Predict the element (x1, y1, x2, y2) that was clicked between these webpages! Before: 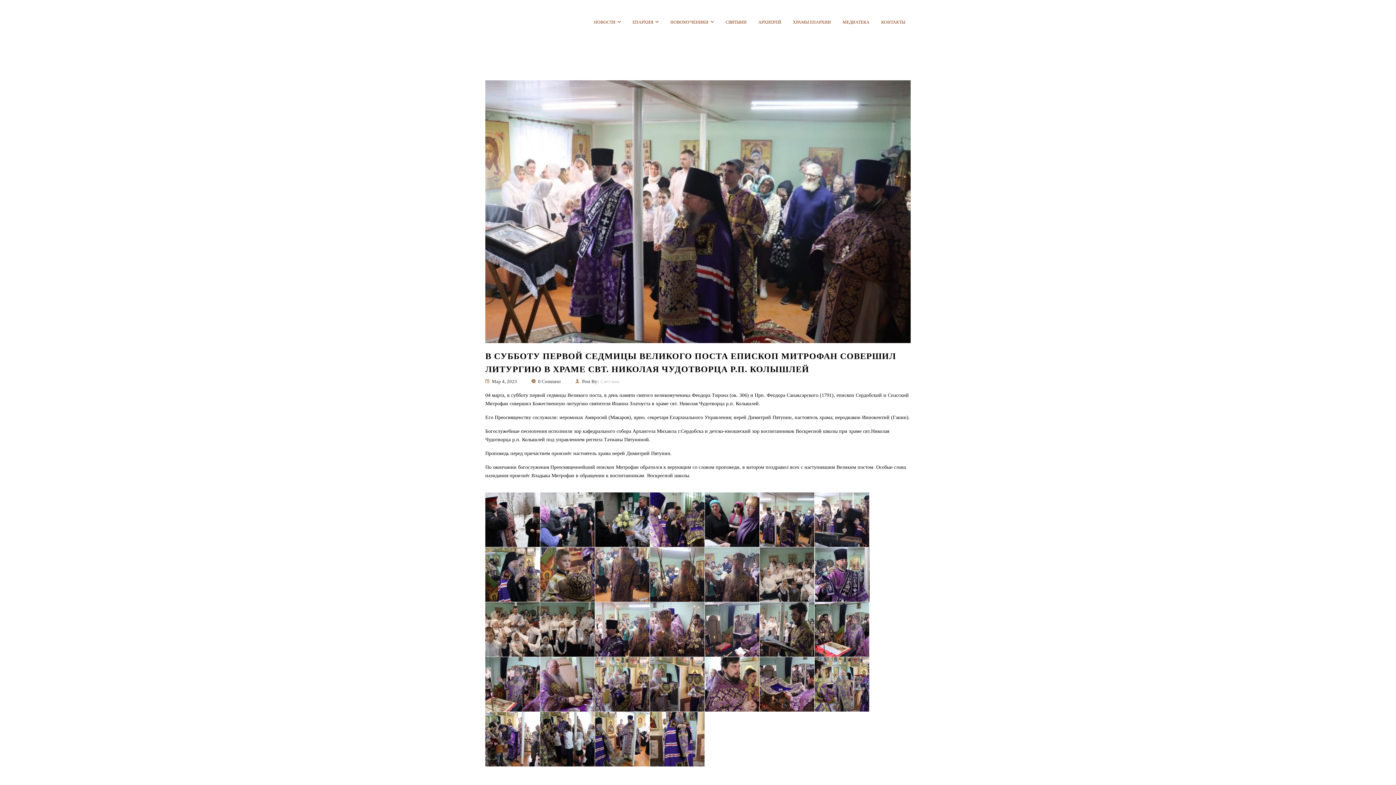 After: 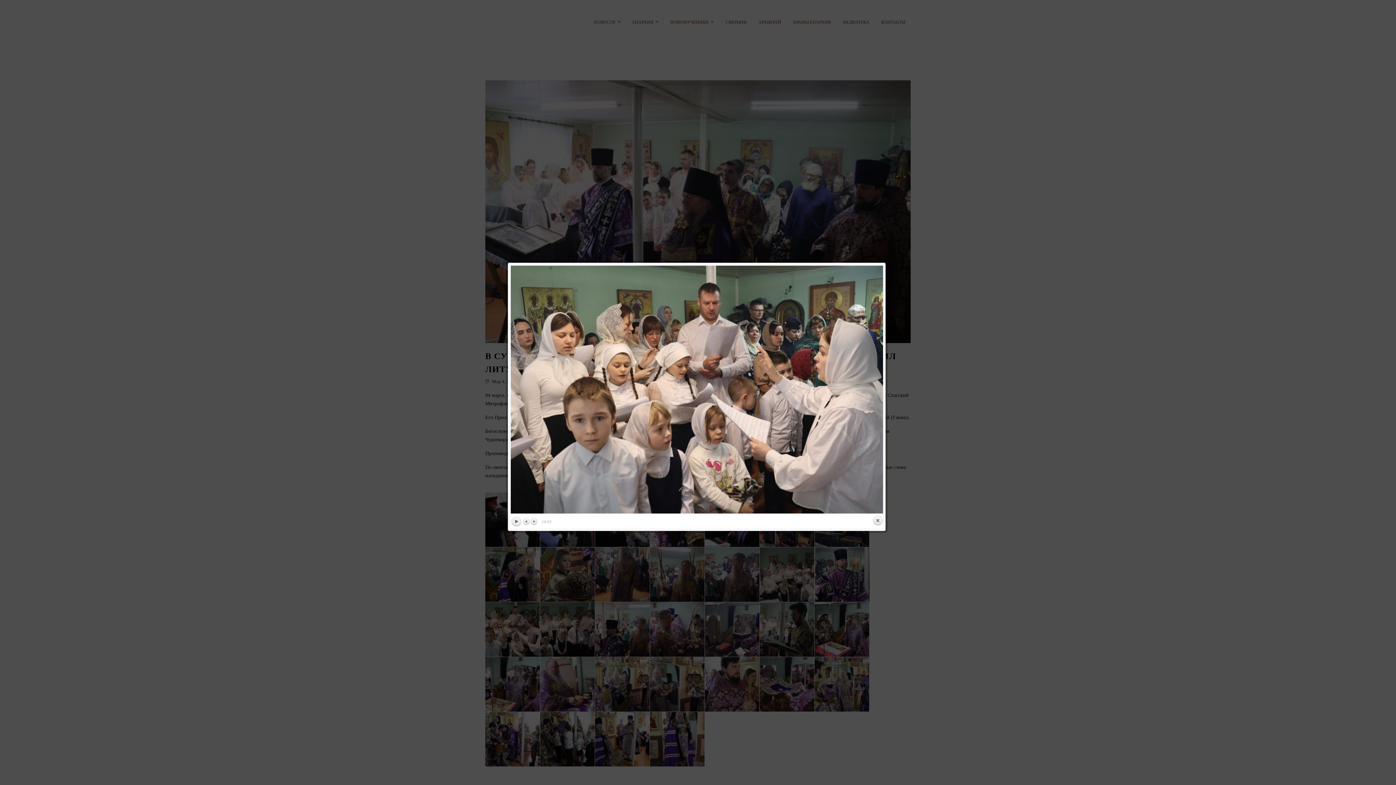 Action: bbox: (485, 602, 540, 657)